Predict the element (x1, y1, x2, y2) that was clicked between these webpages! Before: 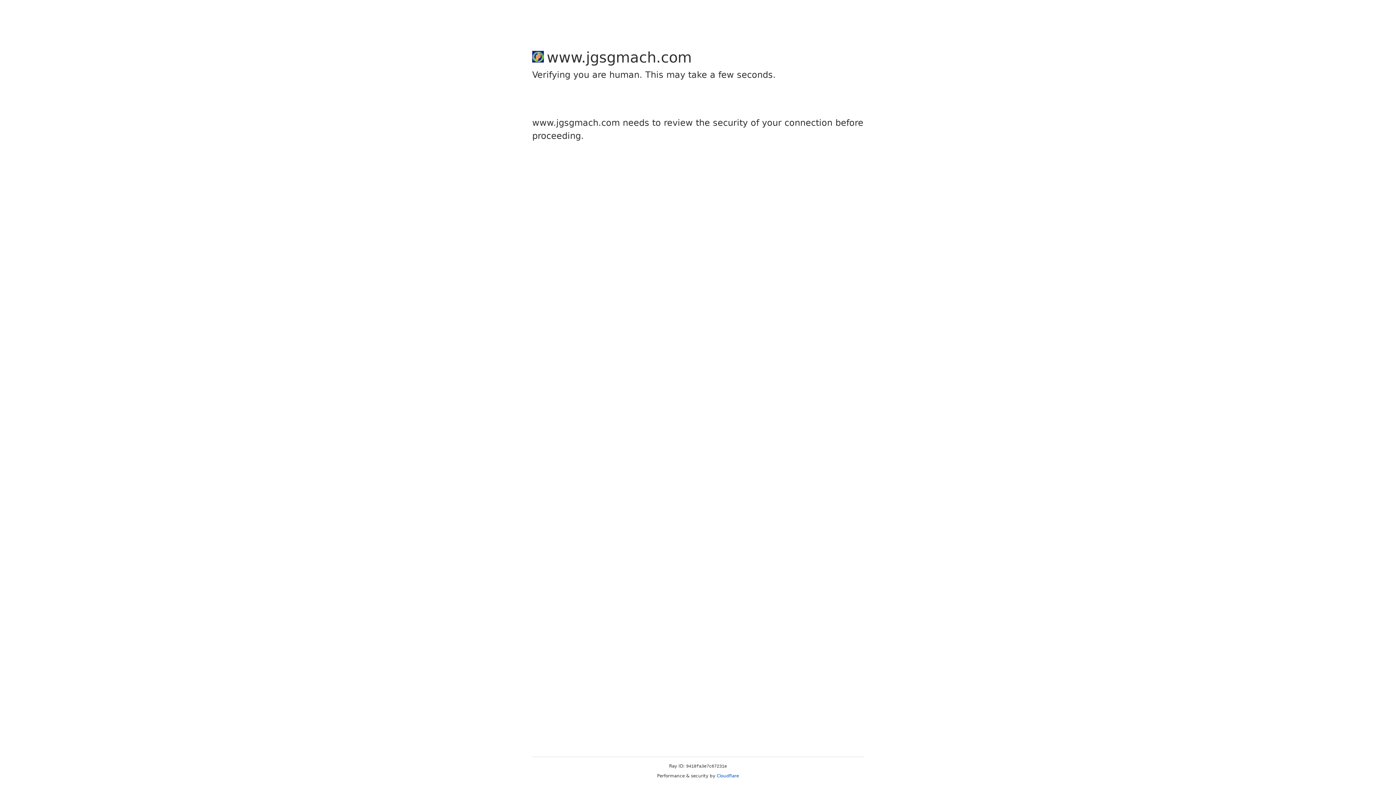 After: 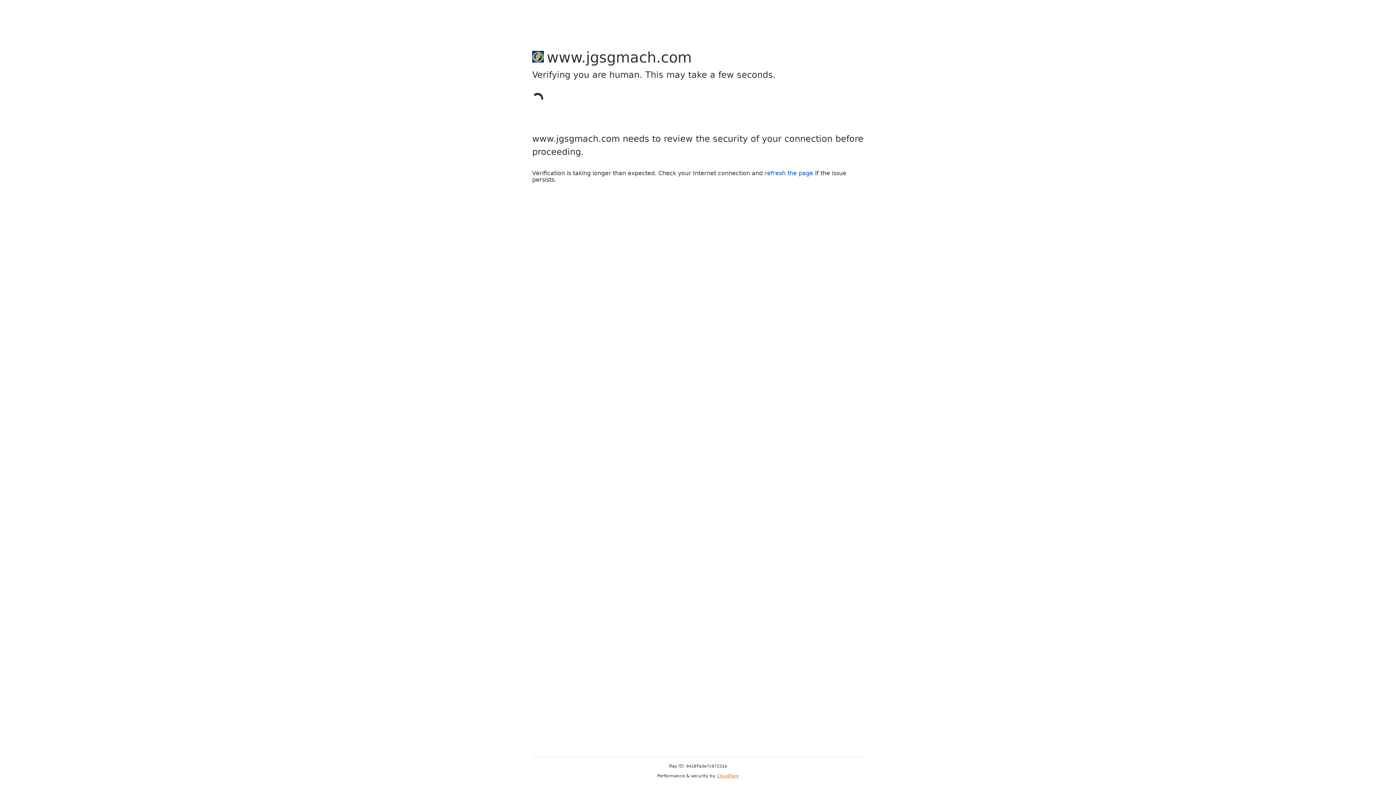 Action: bbox: (716, 773, 739, 778) label: Cloudflare